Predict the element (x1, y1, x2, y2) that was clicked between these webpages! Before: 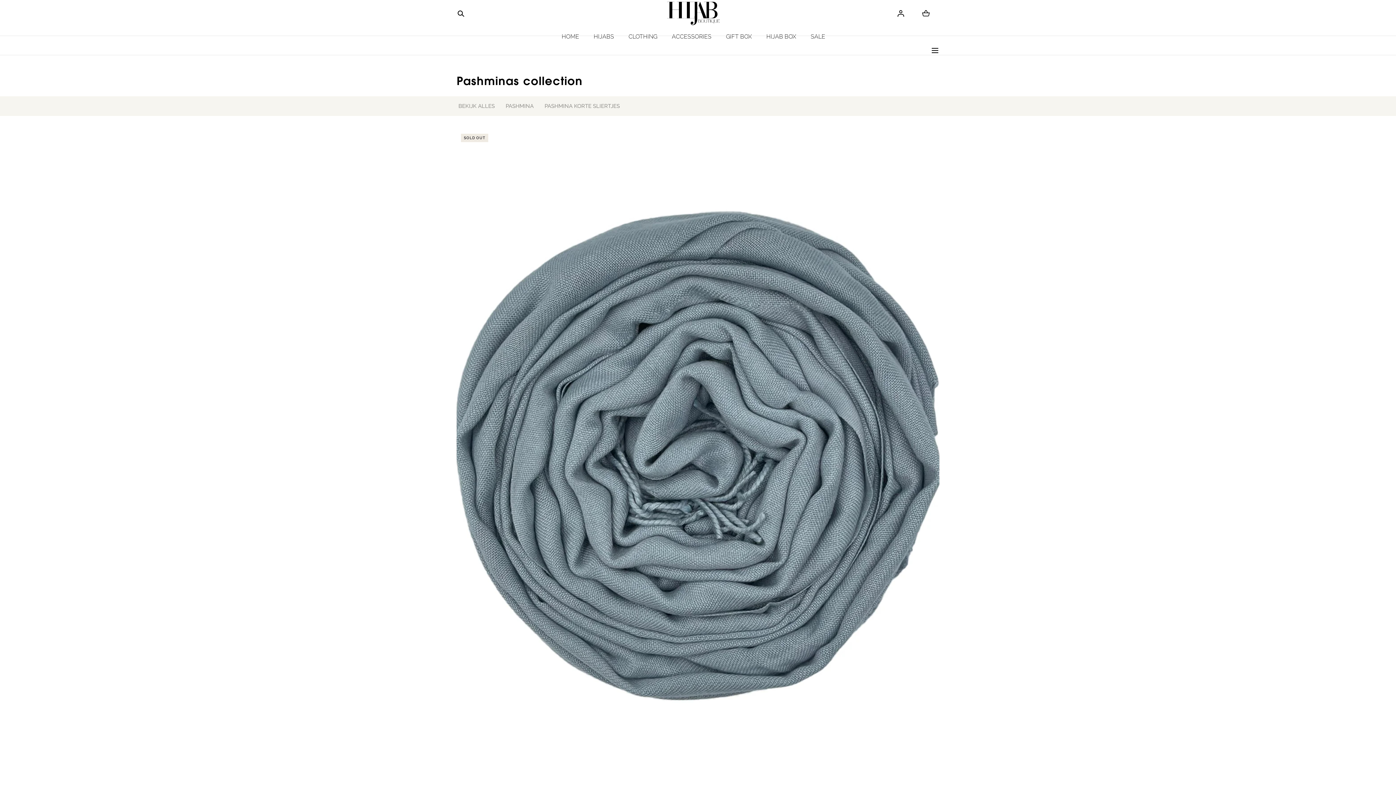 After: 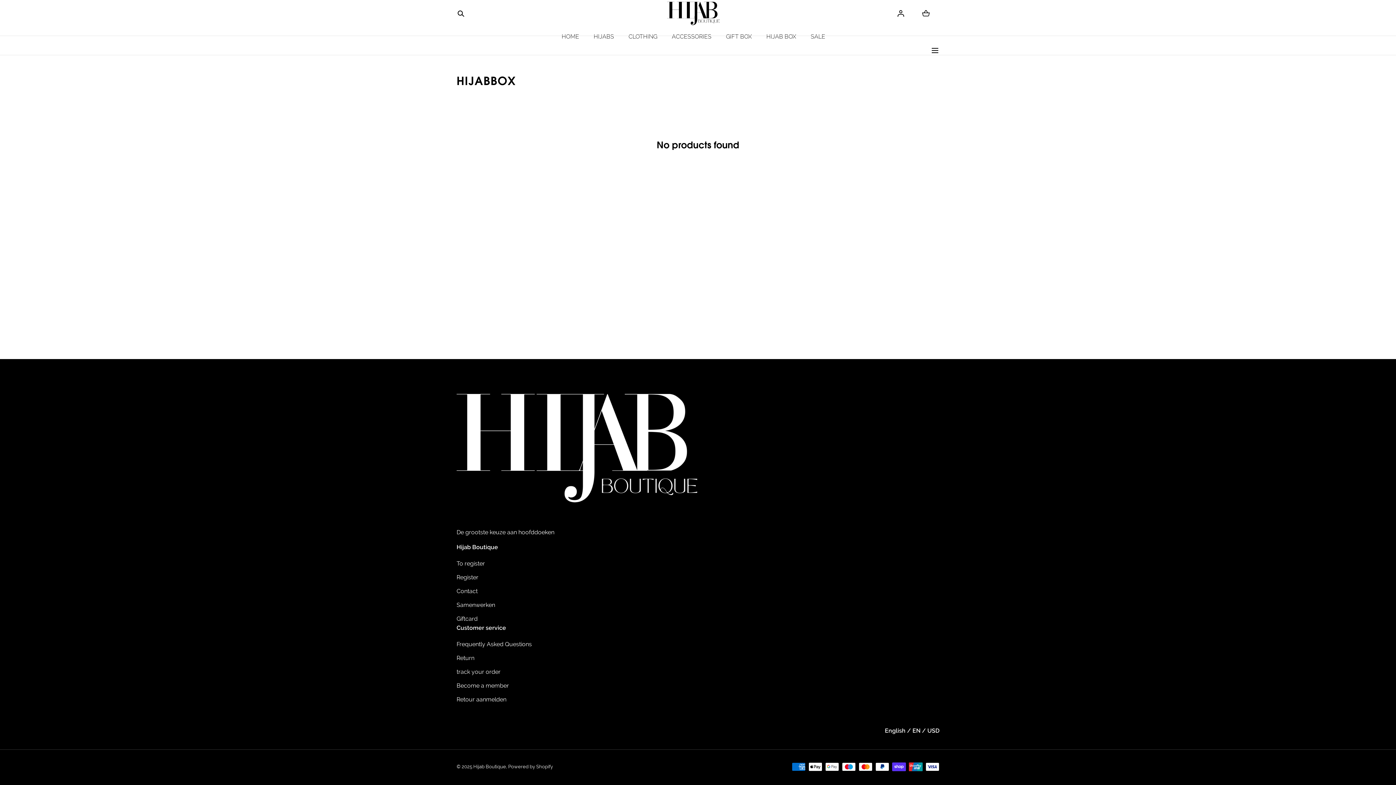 Action: bbox: (766, 26, 796, 45) label: HIJAB BOX